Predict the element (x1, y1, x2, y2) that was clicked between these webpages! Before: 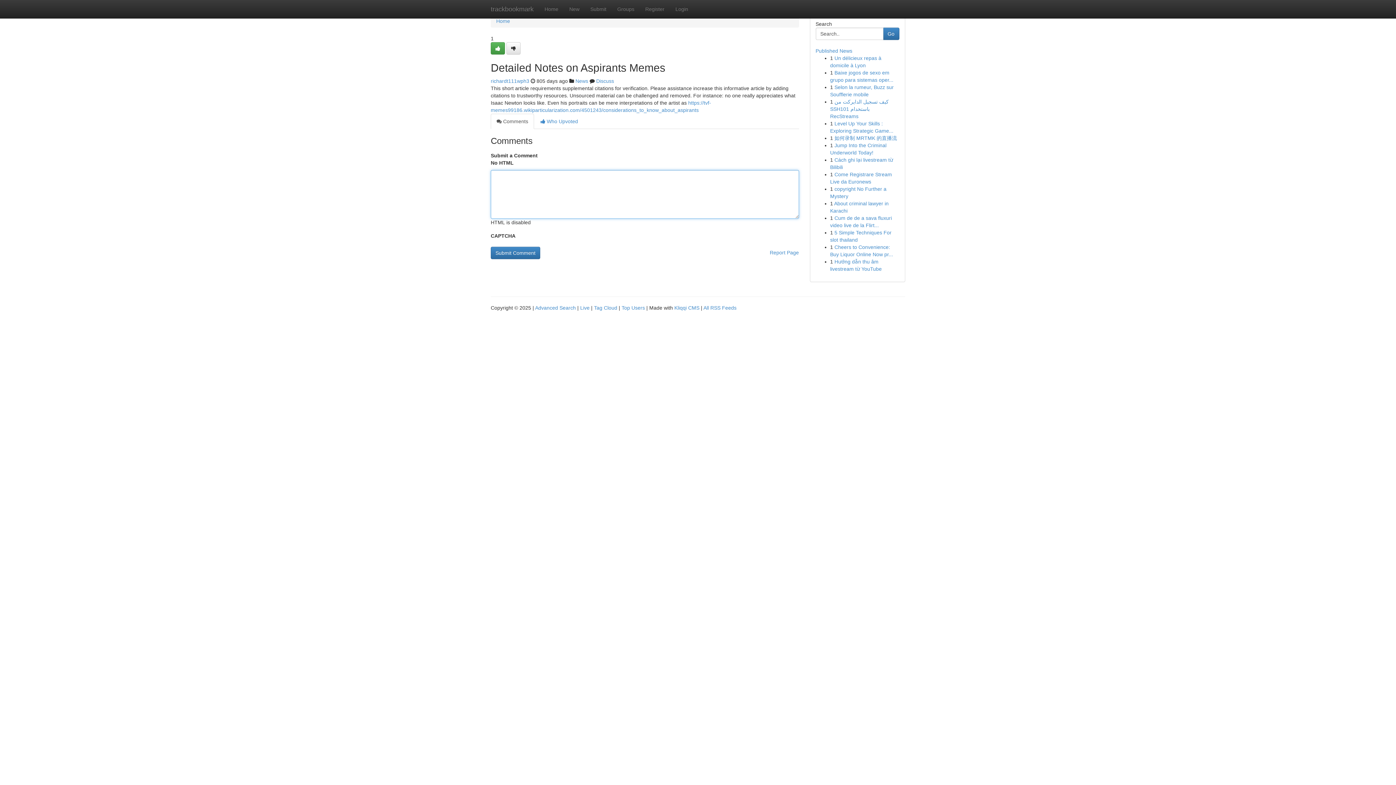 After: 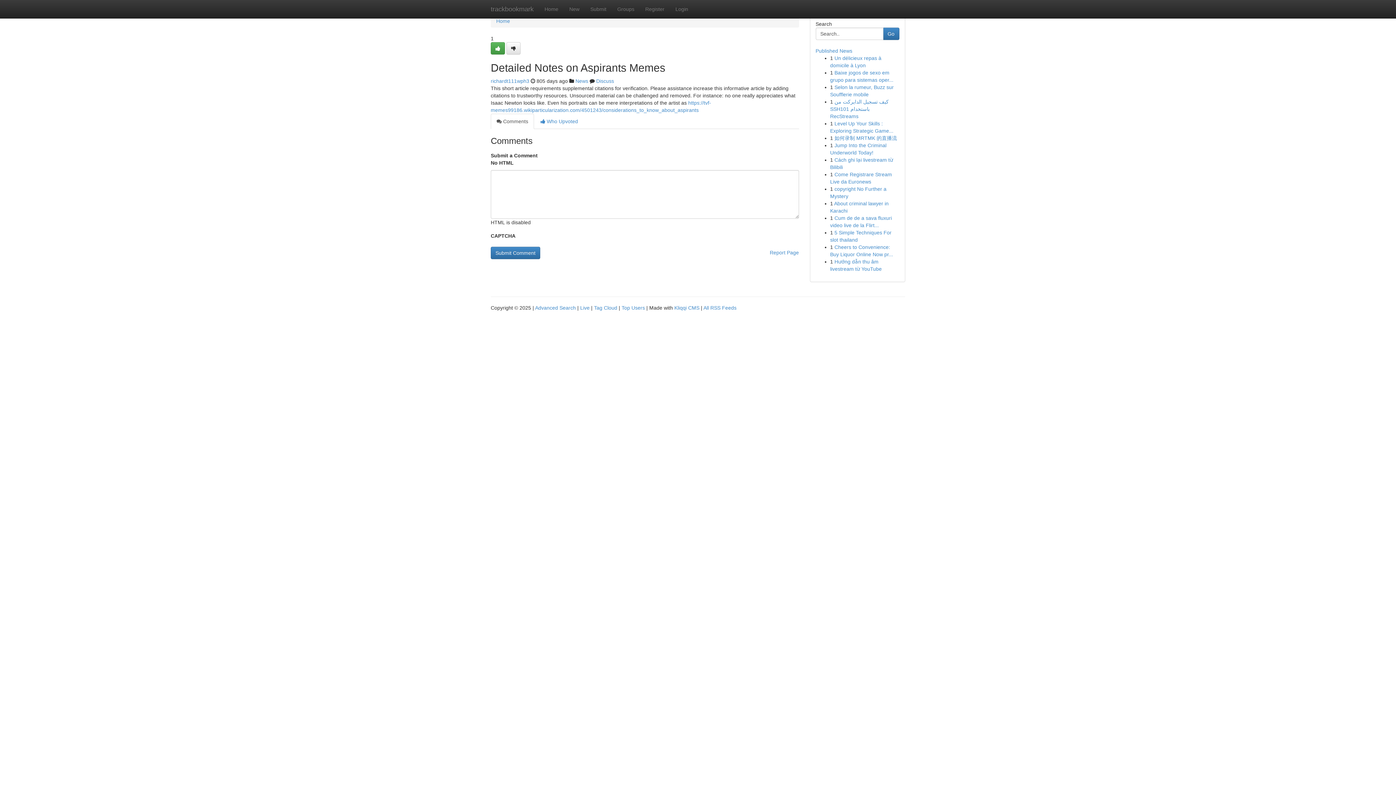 Action: bbox: (490, 113, 534, 129) label:  Comments